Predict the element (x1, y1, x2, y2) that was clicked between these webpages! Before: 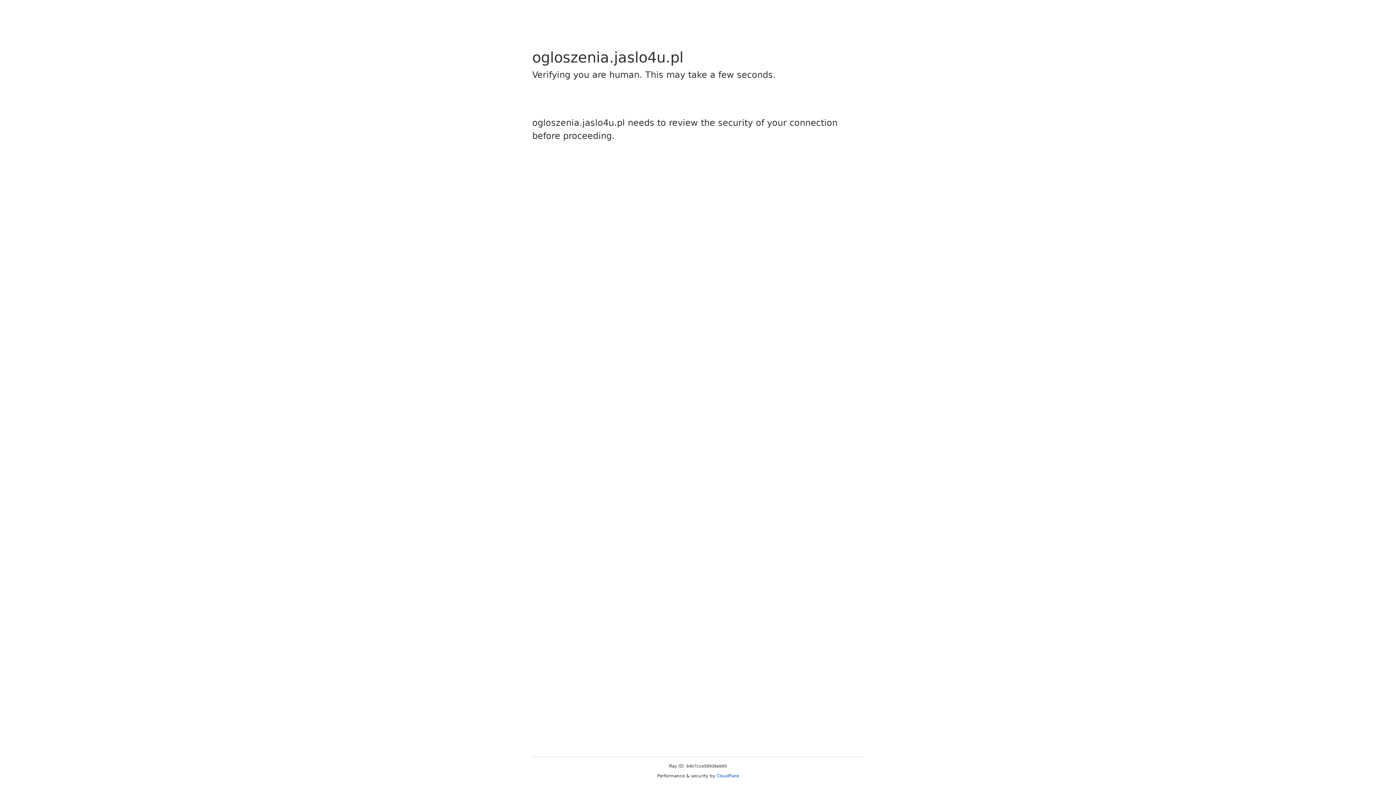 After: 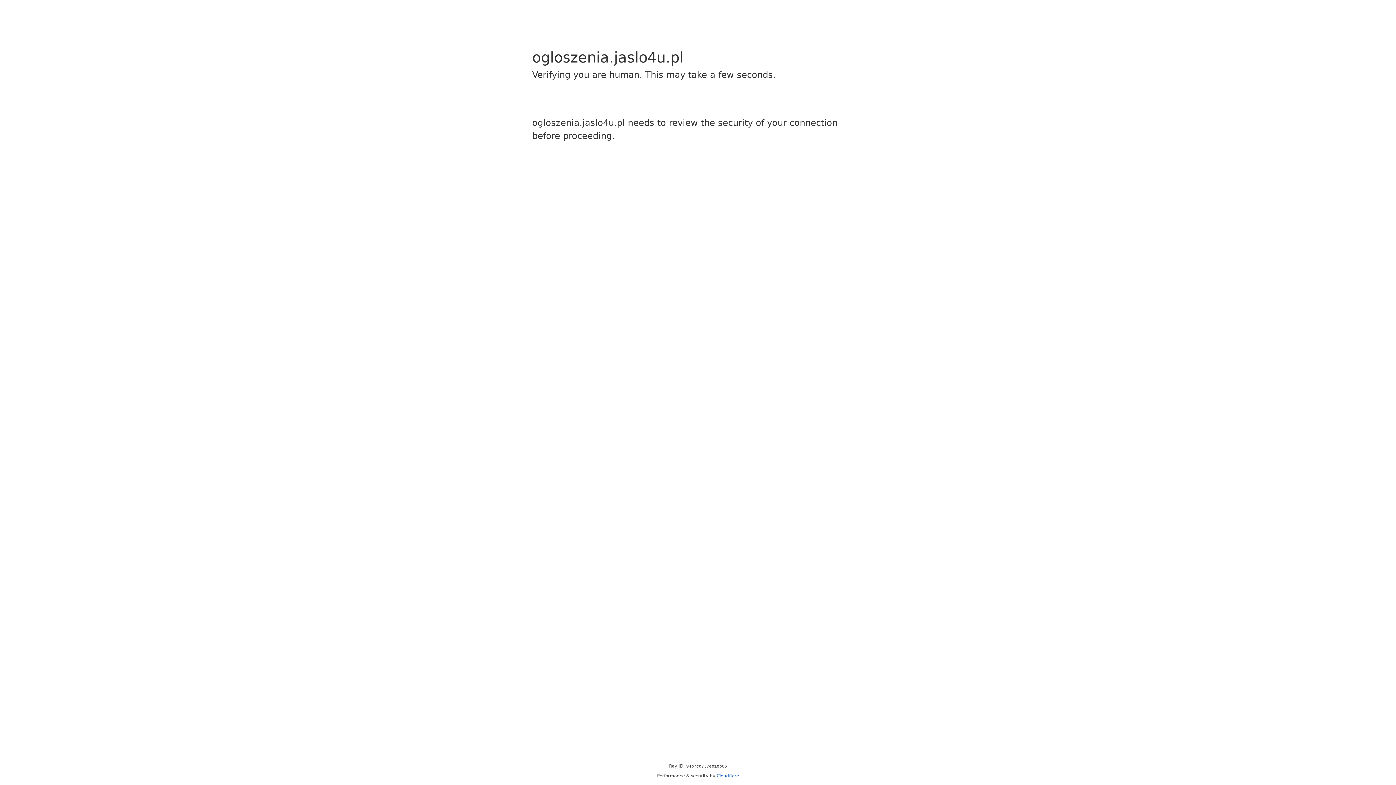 Action: label: Cloudflare bbox: (716, 773, 739, 778)